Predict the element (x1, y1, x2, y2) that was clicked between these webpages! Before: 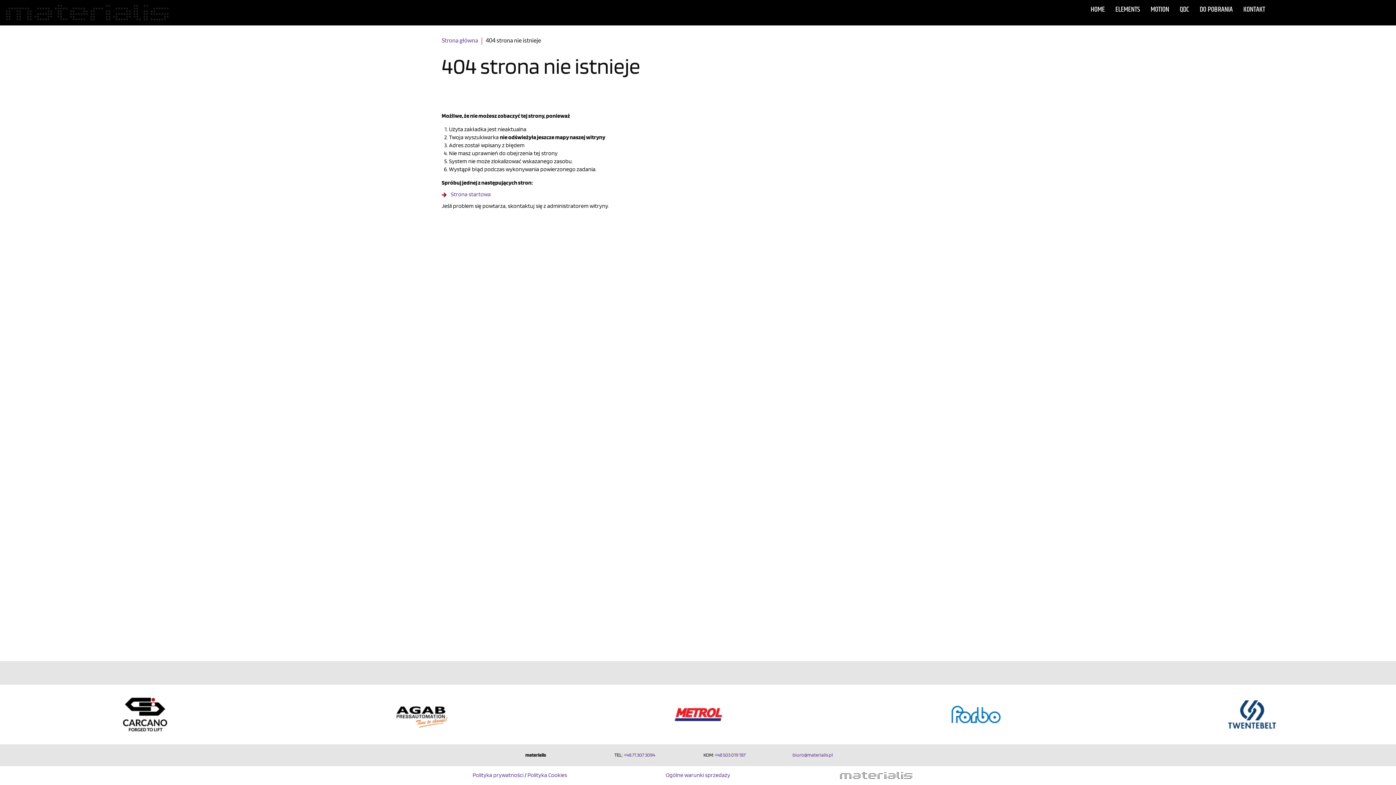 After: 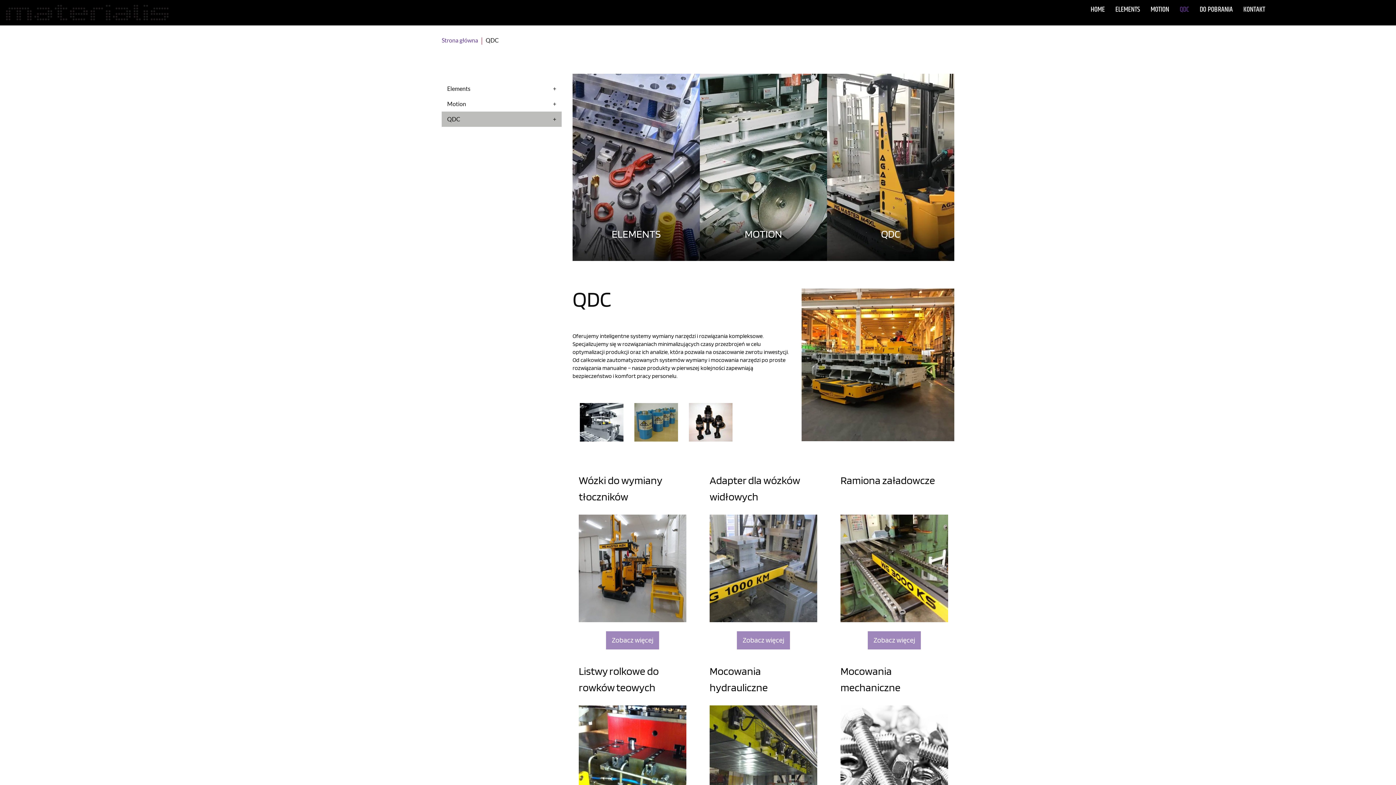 Action: bbox: (1176, 5, 1193, 14) label: QDC